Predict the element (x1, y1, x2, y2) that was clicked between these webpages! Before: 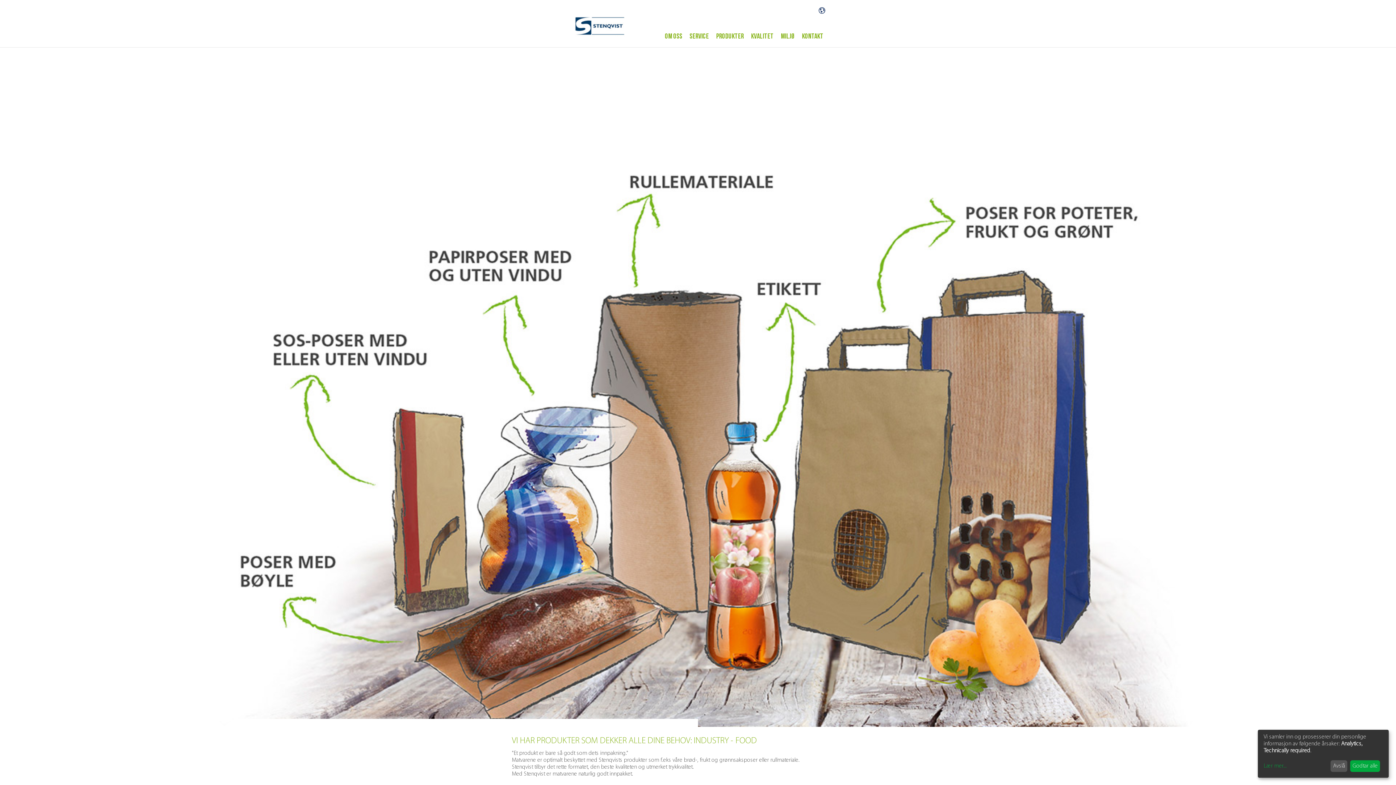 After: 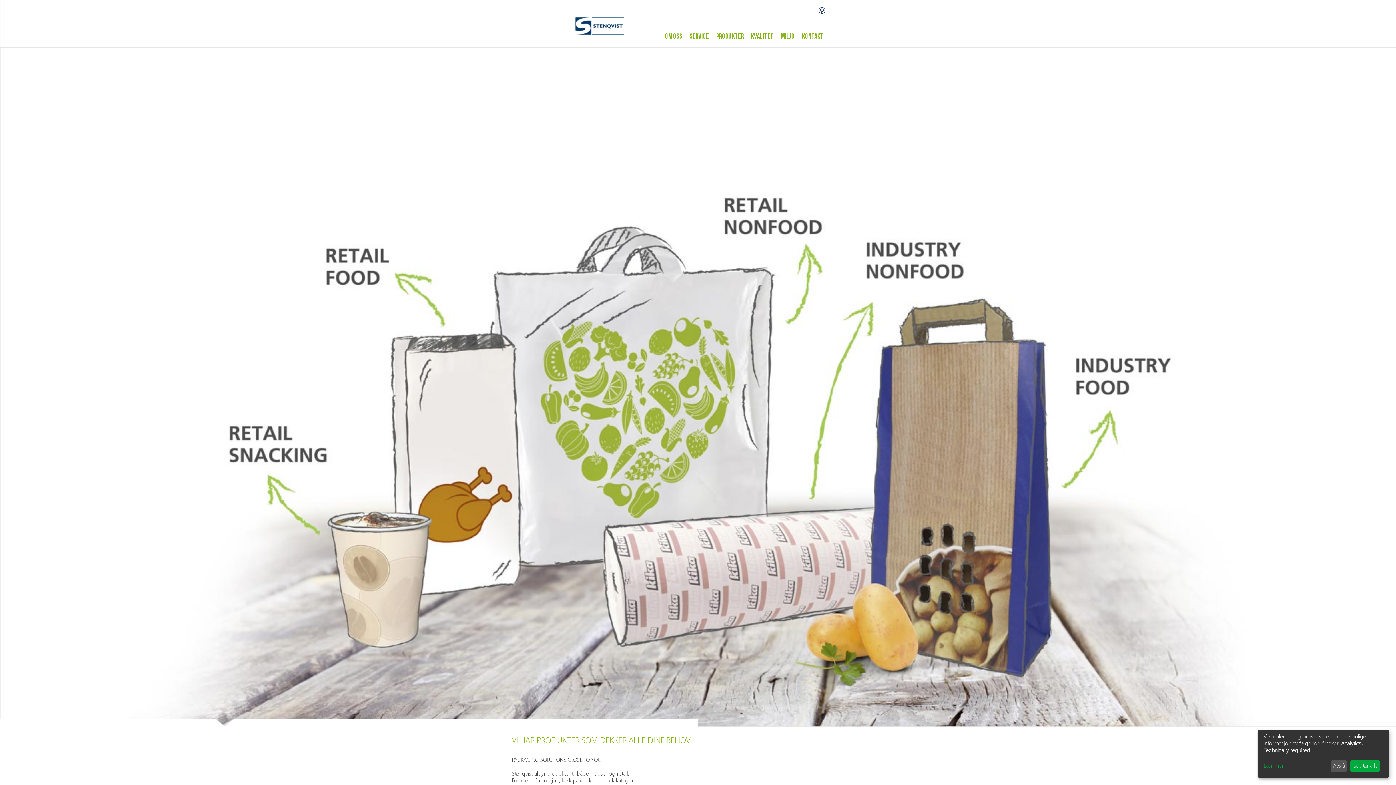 Action: label: PRODUKTER bbox: (716, 28, 744, 47)